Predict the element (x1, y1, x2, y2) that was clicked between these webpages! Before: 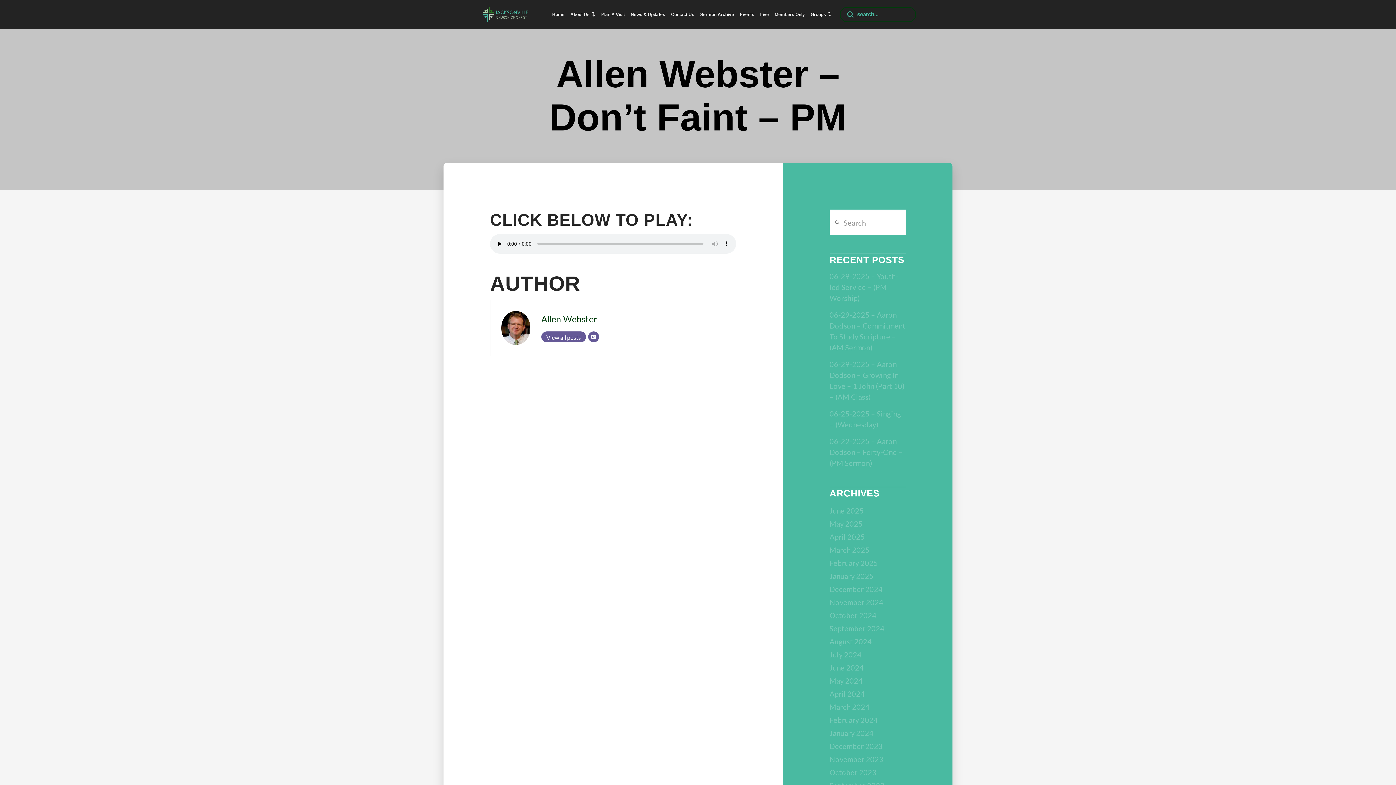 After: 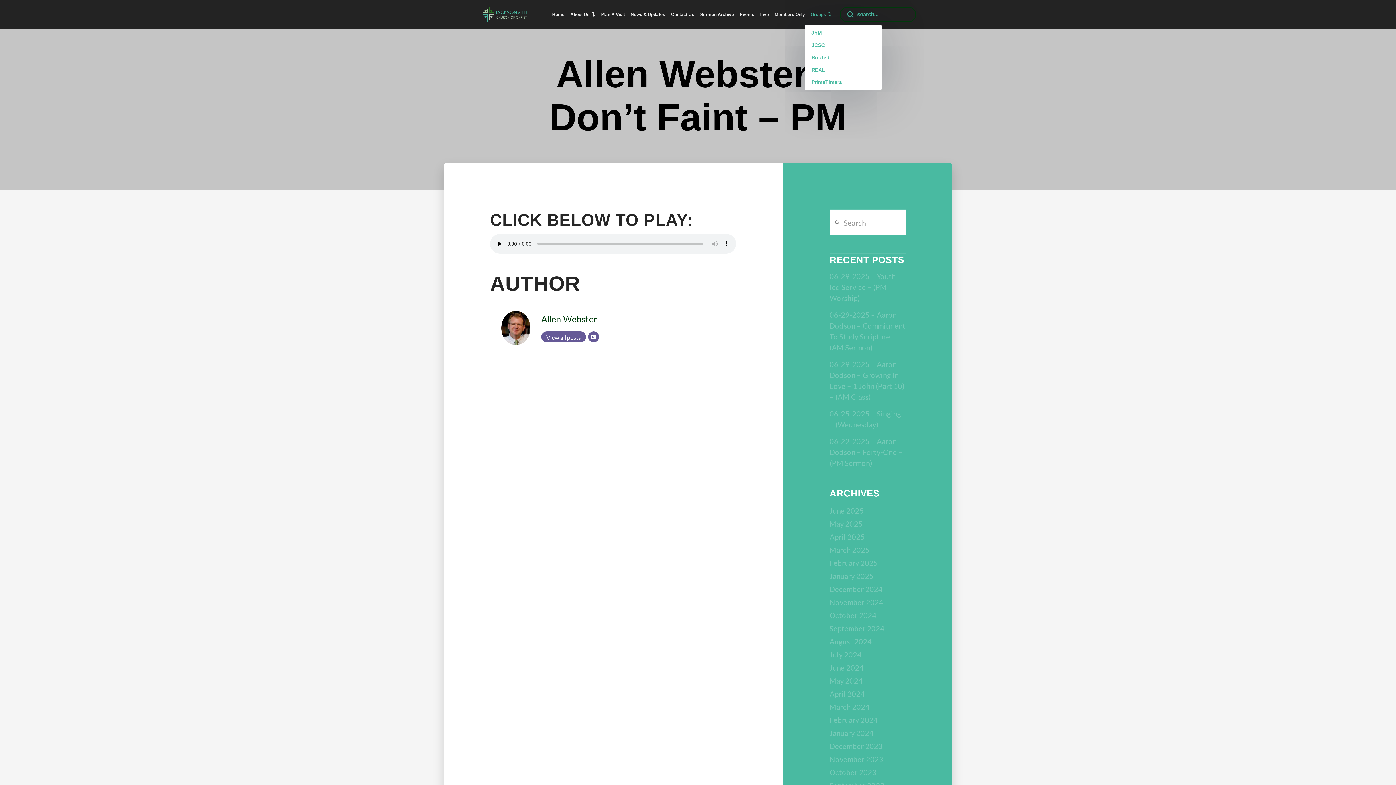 Action: bbox: (808, 11, 834, 18) label: Groups